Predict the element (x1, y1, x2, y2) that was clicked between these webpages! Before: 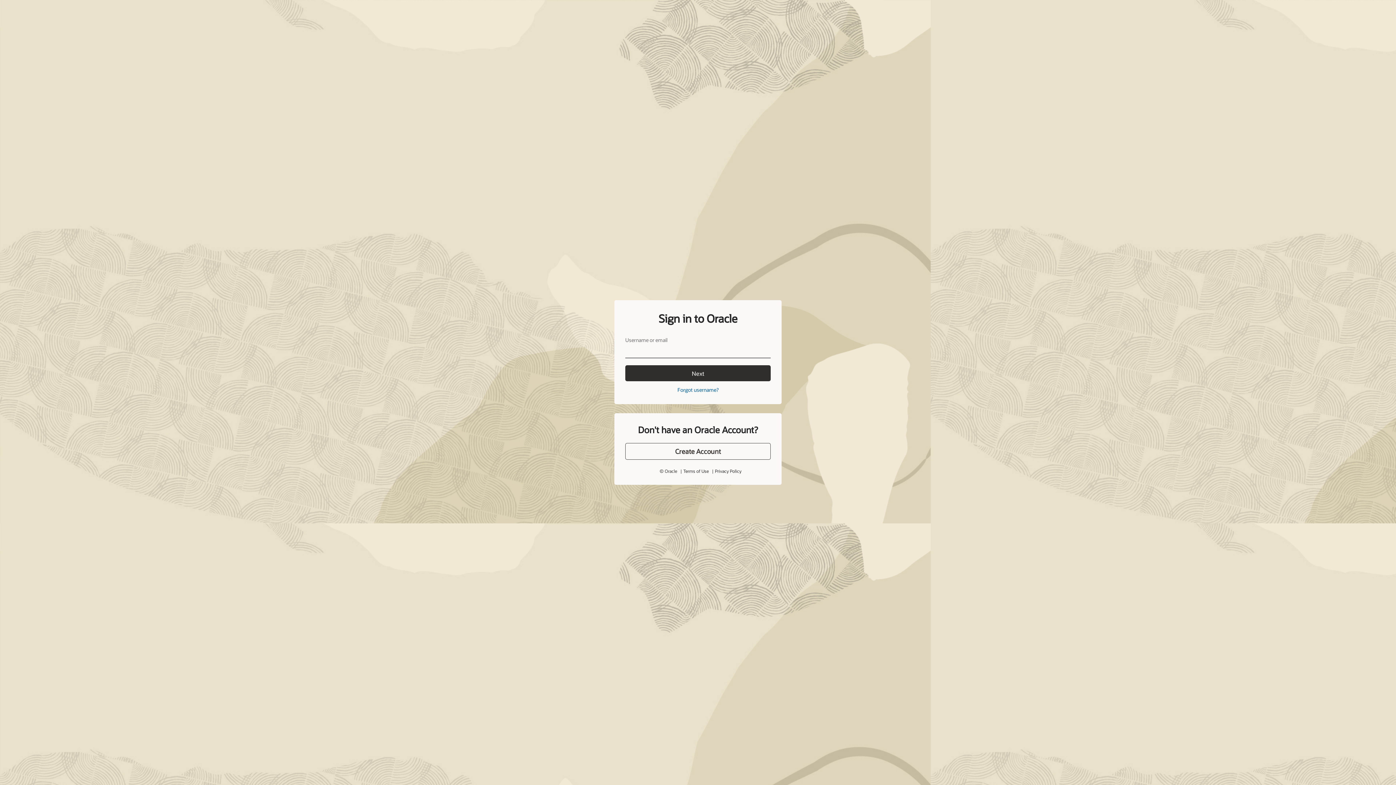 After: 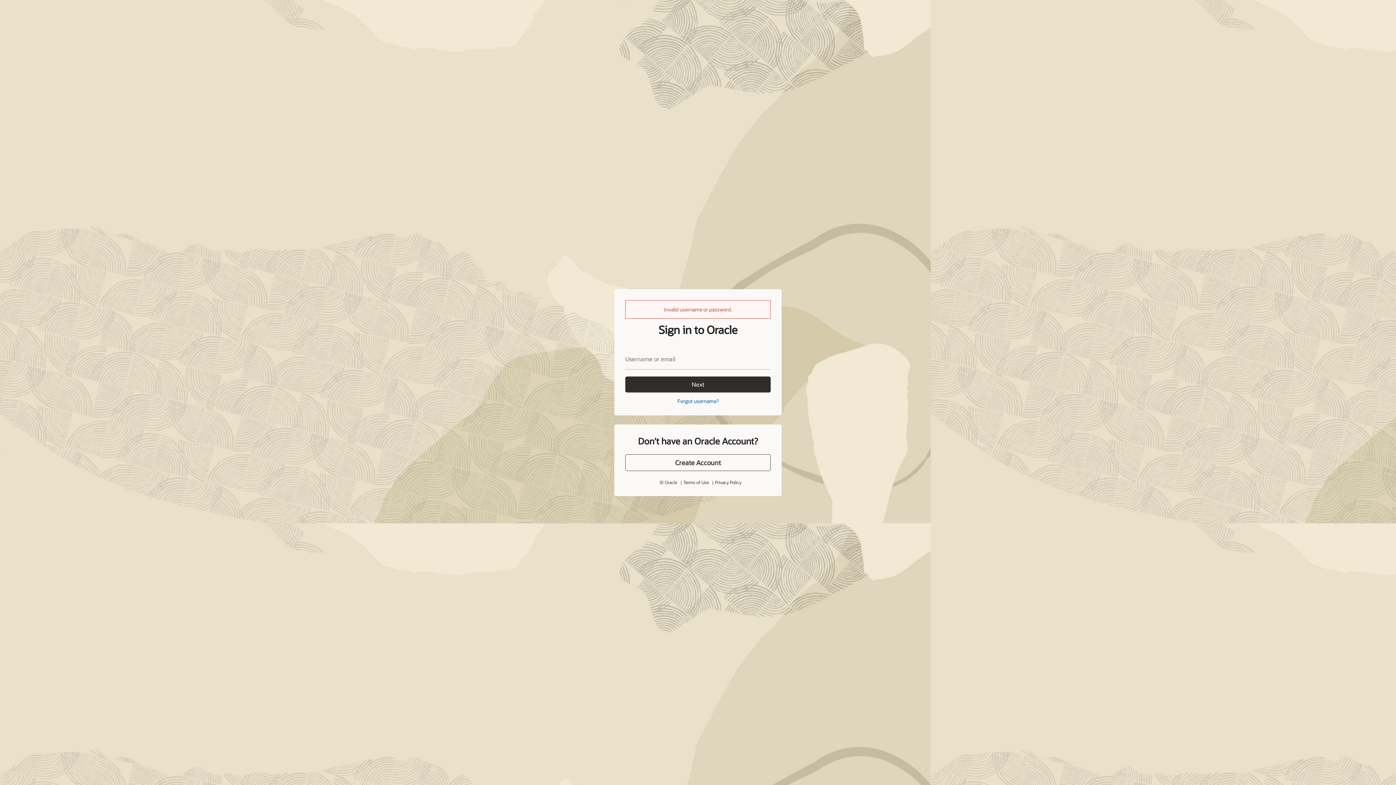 Action: bbox: (625, 365, 770, 381) label: Next